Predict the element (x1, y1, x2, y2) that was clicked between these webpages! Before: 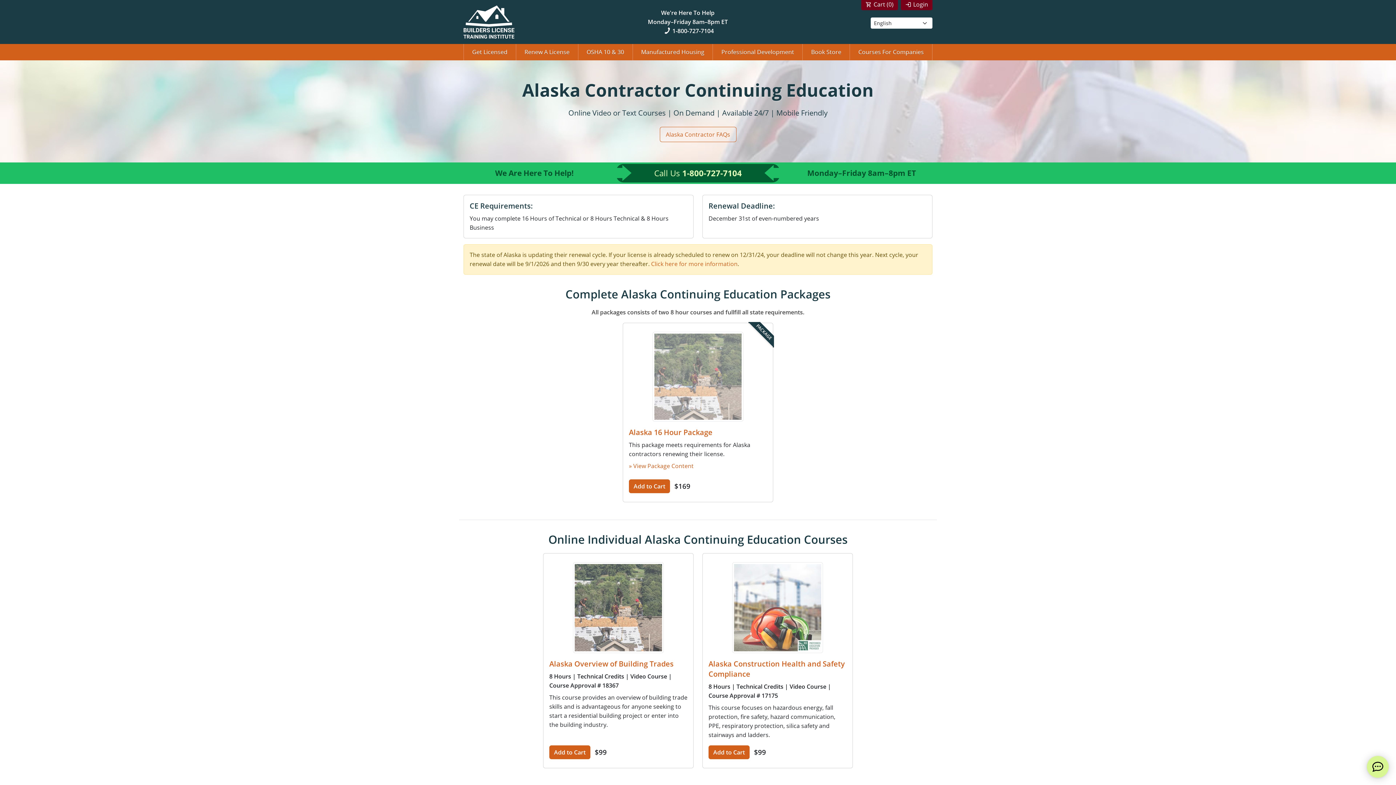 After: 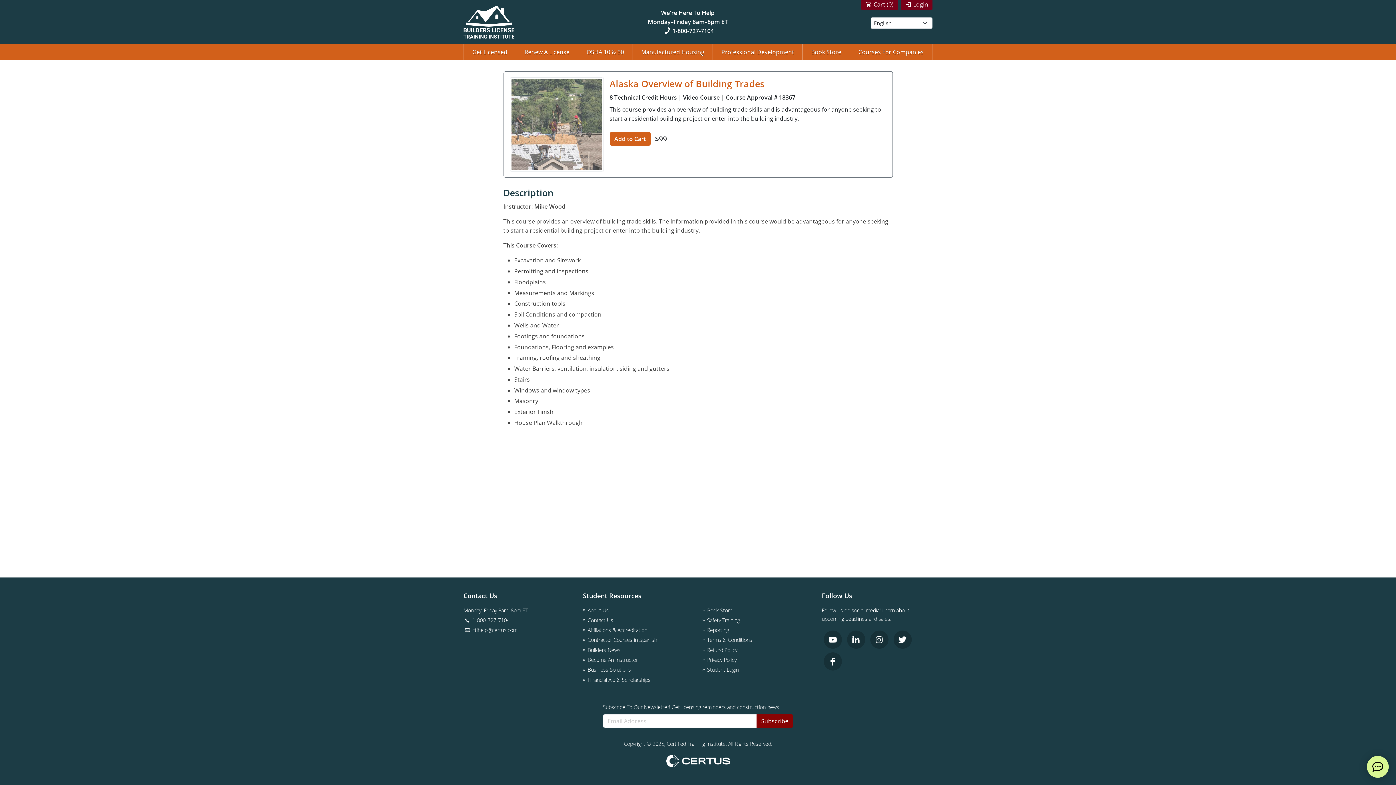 Action: bbox: (549, 659, 673, 669) label: Alaska Overview of Building Trades